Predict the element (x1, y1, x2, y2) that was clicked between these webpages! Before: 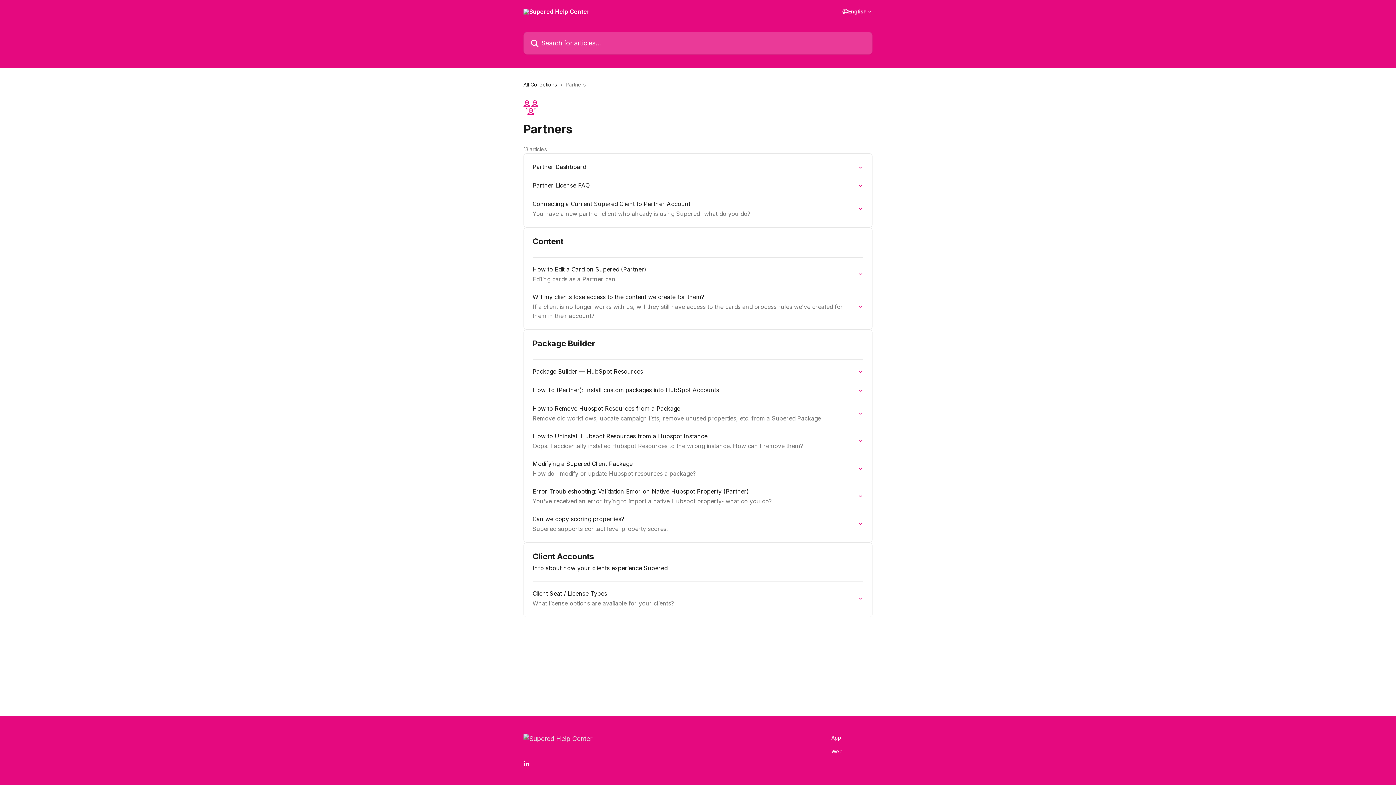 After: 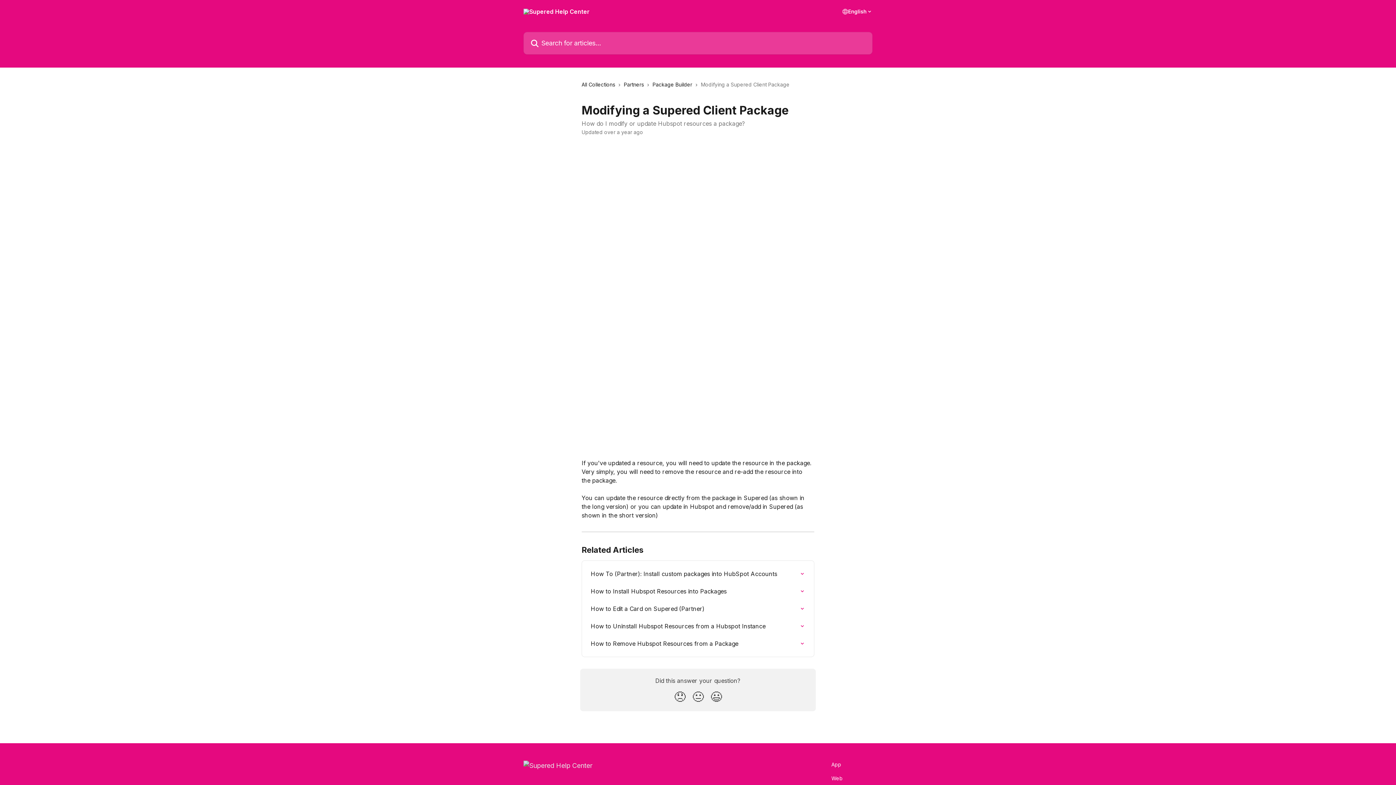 Action: bbox: (528, 455, 868, 482) label: Modifying a Supered Client Package
How do I modify or update Hubspot resources a package?